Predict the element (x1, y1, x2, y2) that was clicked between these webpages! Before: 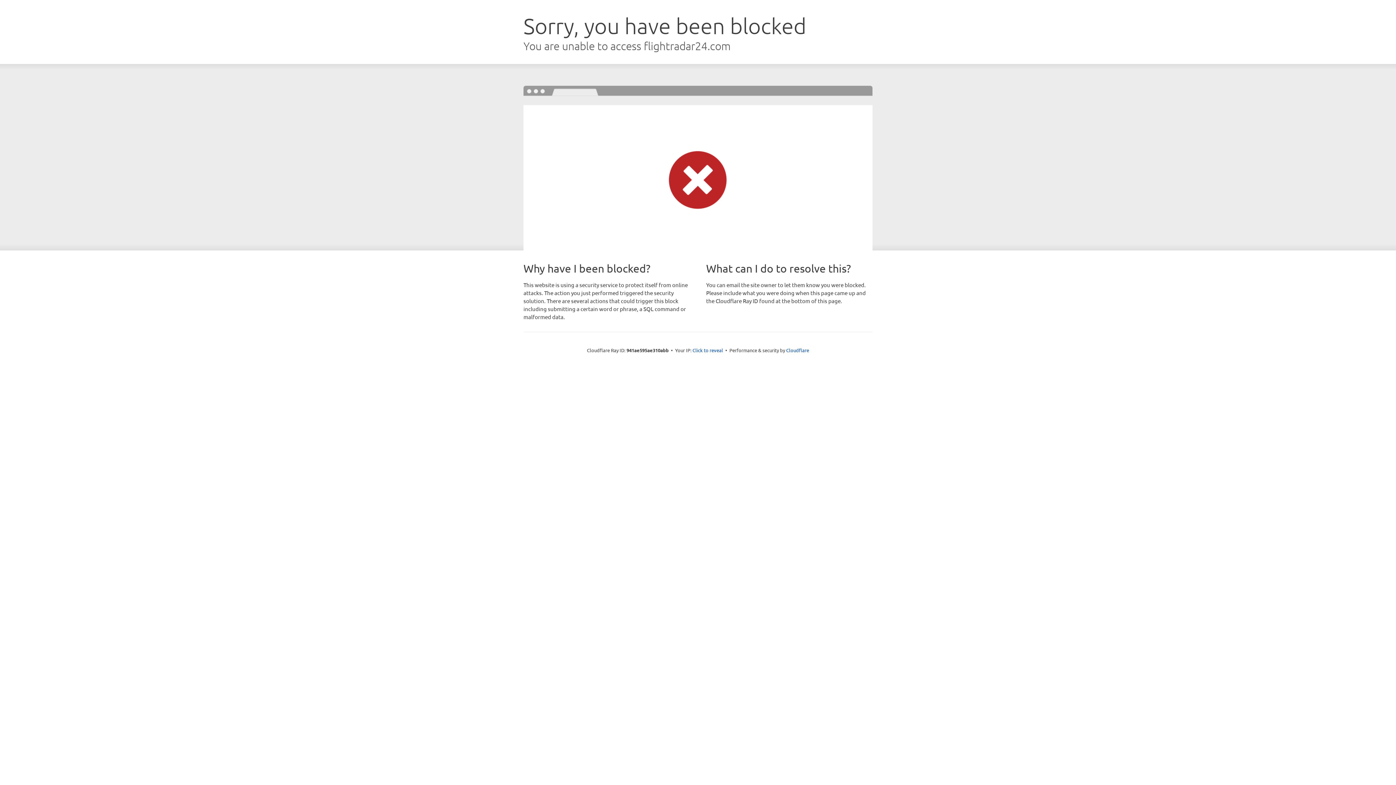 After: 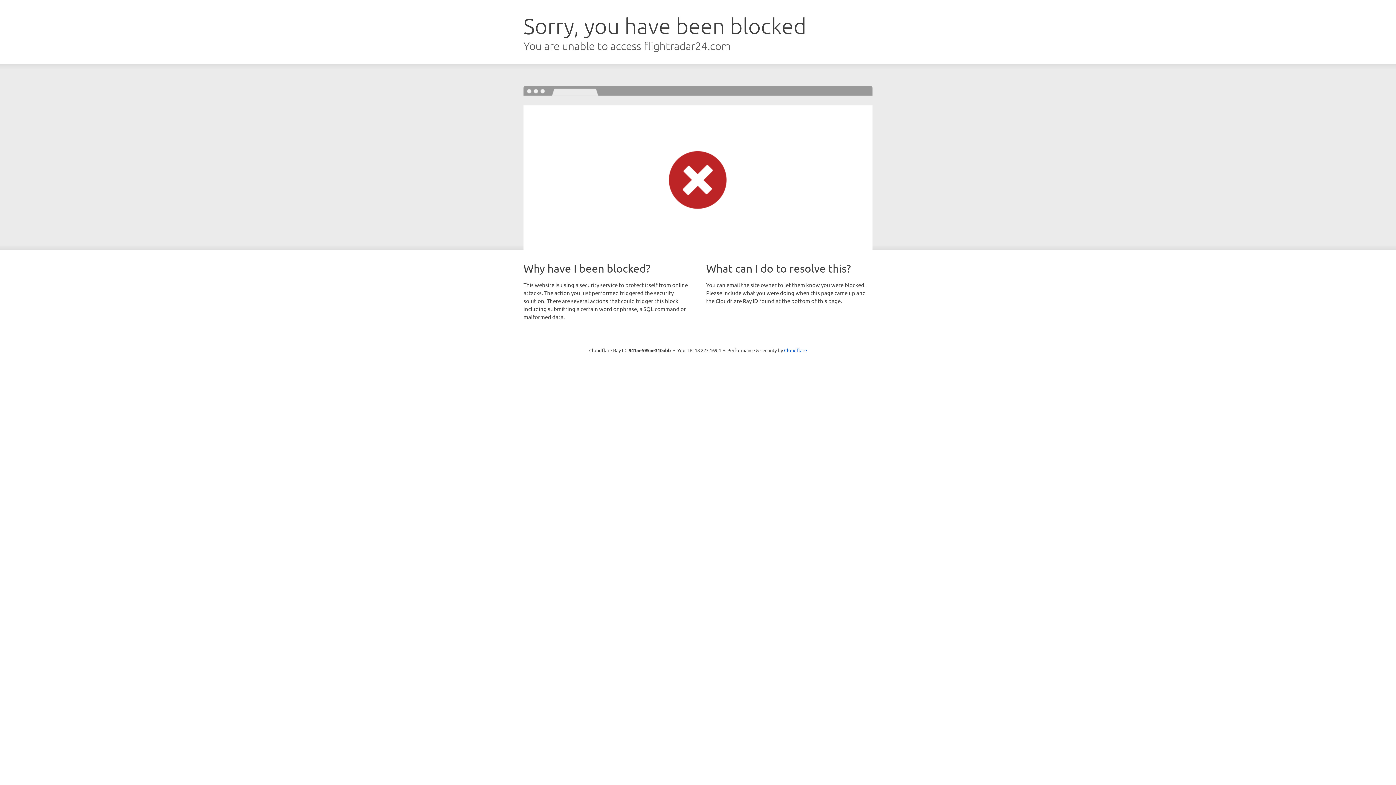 Action: bbox: (692, 346, 723, 353) label: Click to reveal